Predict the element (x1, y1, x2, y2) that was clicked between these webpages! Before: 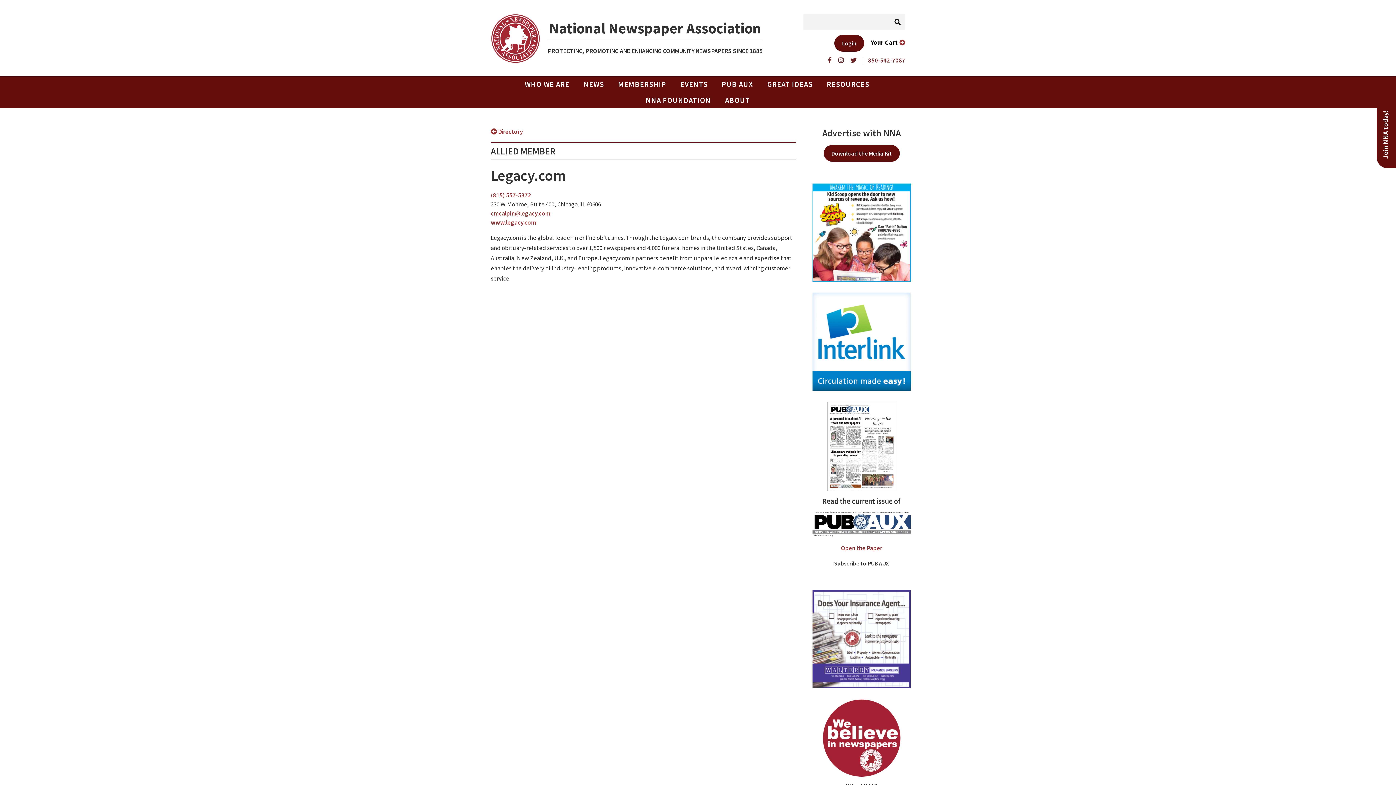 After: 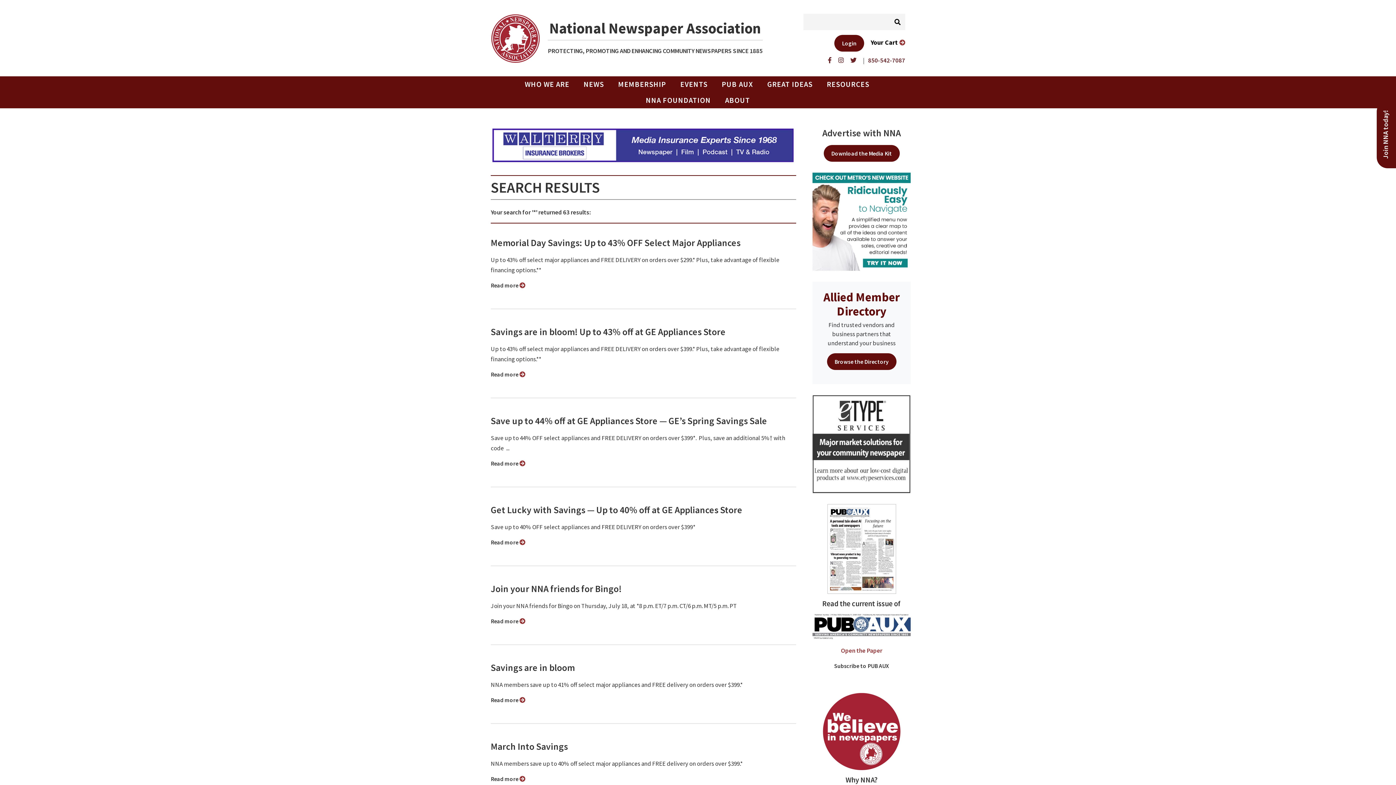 Action: bbox: (890, 13, 905, 30)